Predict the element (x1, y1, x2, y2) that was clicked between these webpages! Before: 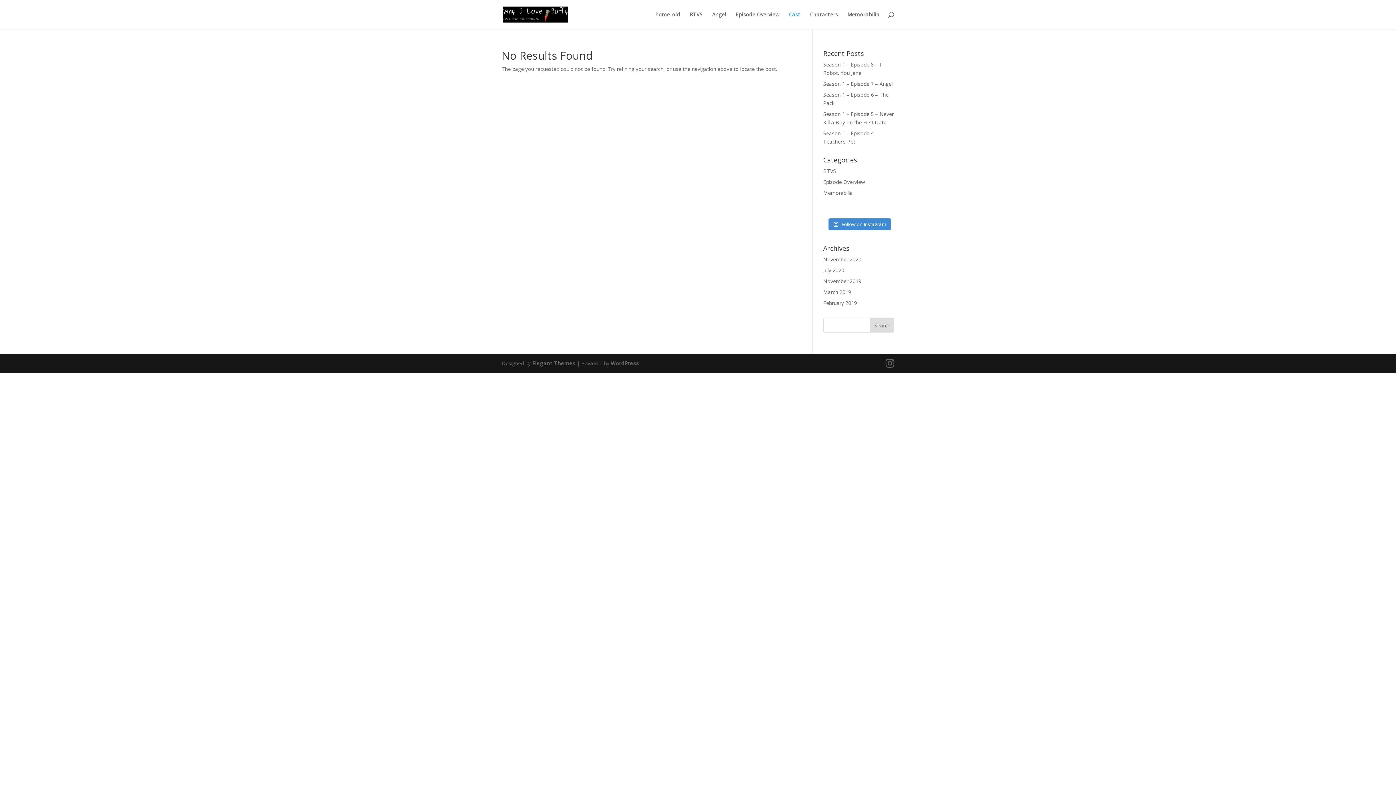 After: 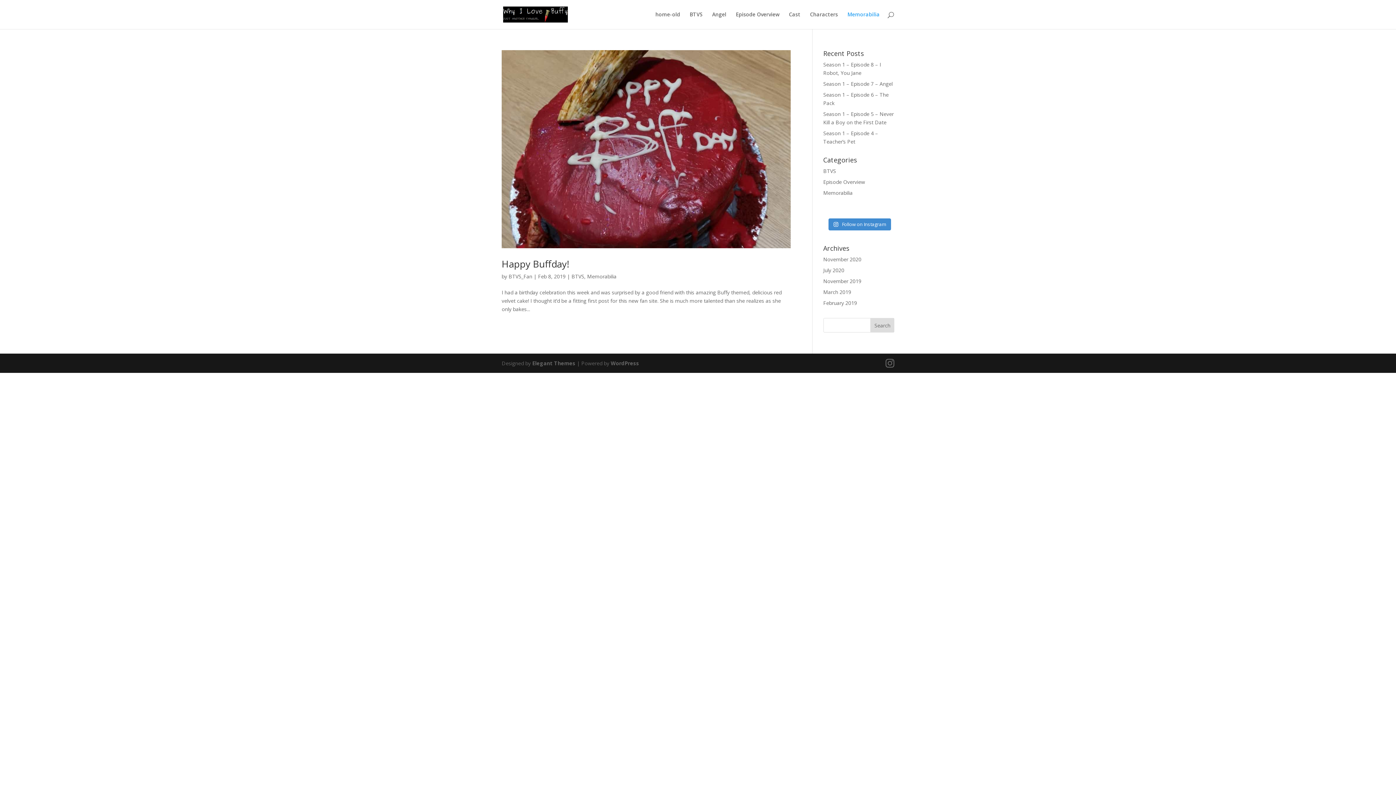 Action: label: Memorabilia bbox: (847, 12, 880, 29)